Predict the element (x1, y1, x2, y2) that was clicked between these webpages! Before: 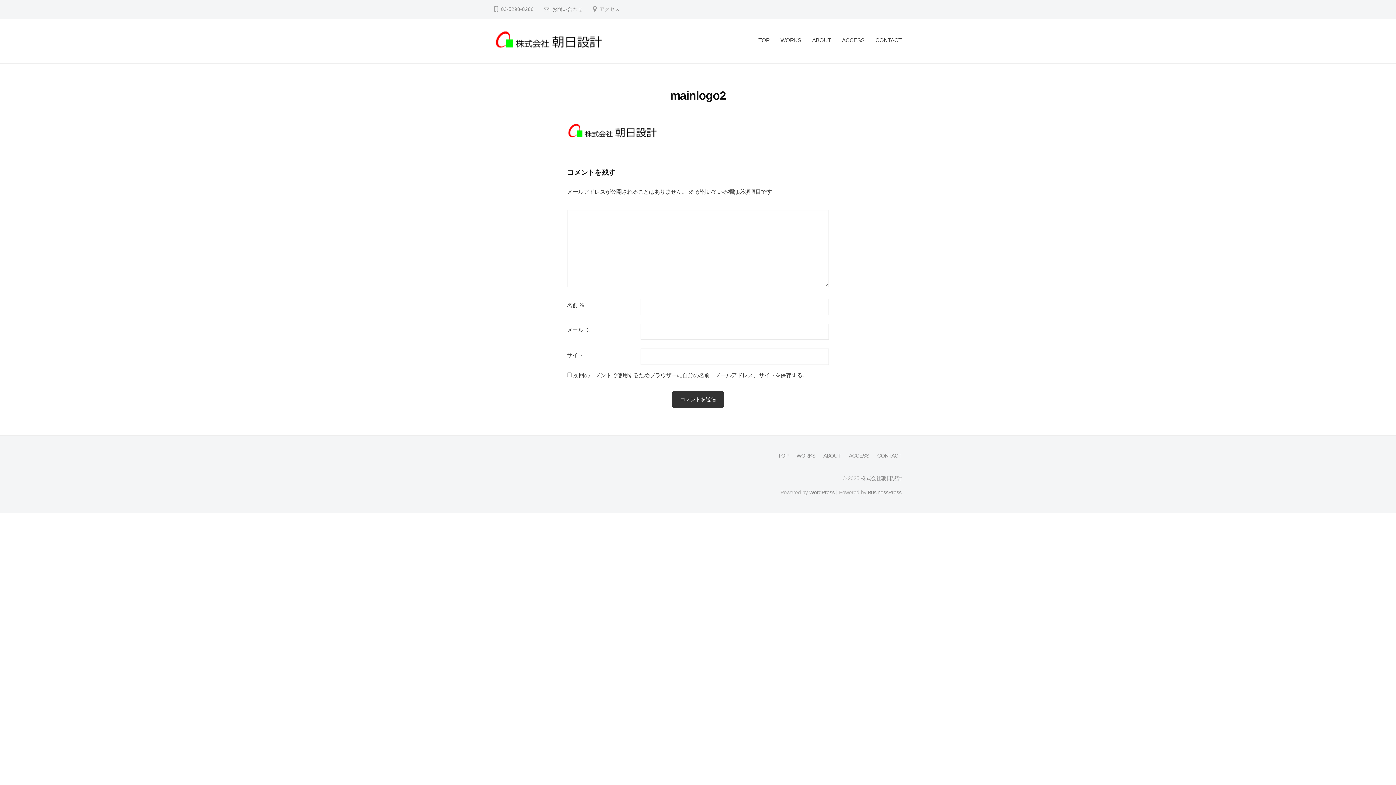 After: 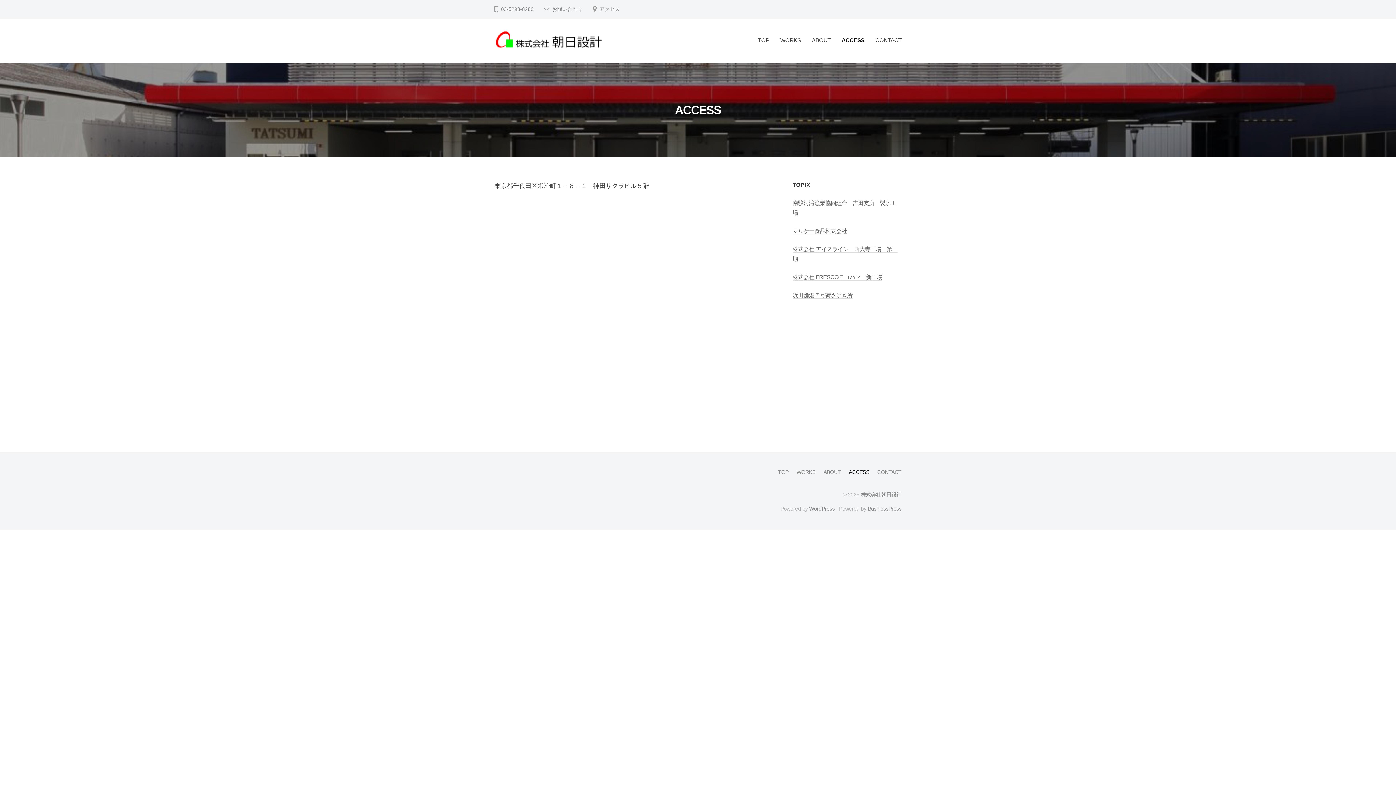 Action: label: ACCESS bbox: (836, 30, 870, 49)